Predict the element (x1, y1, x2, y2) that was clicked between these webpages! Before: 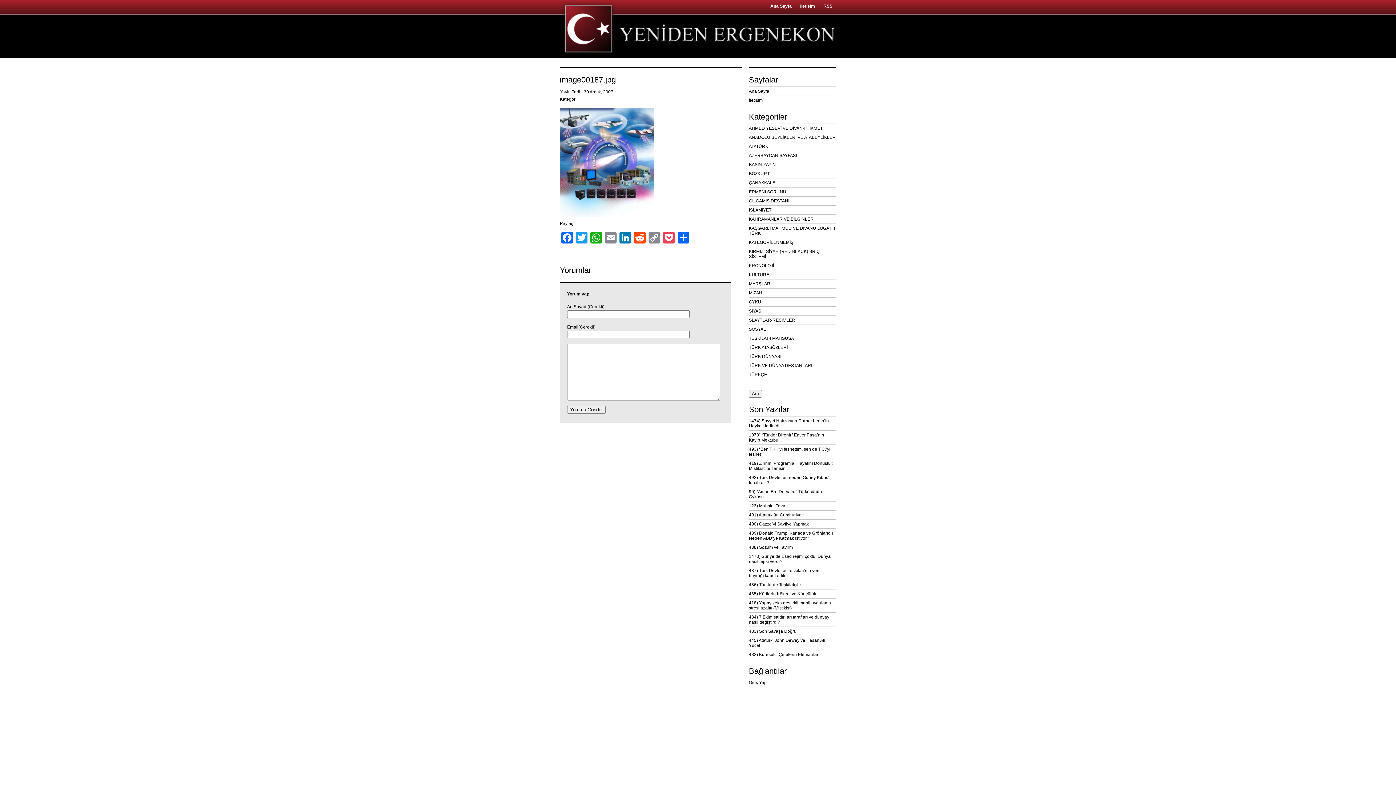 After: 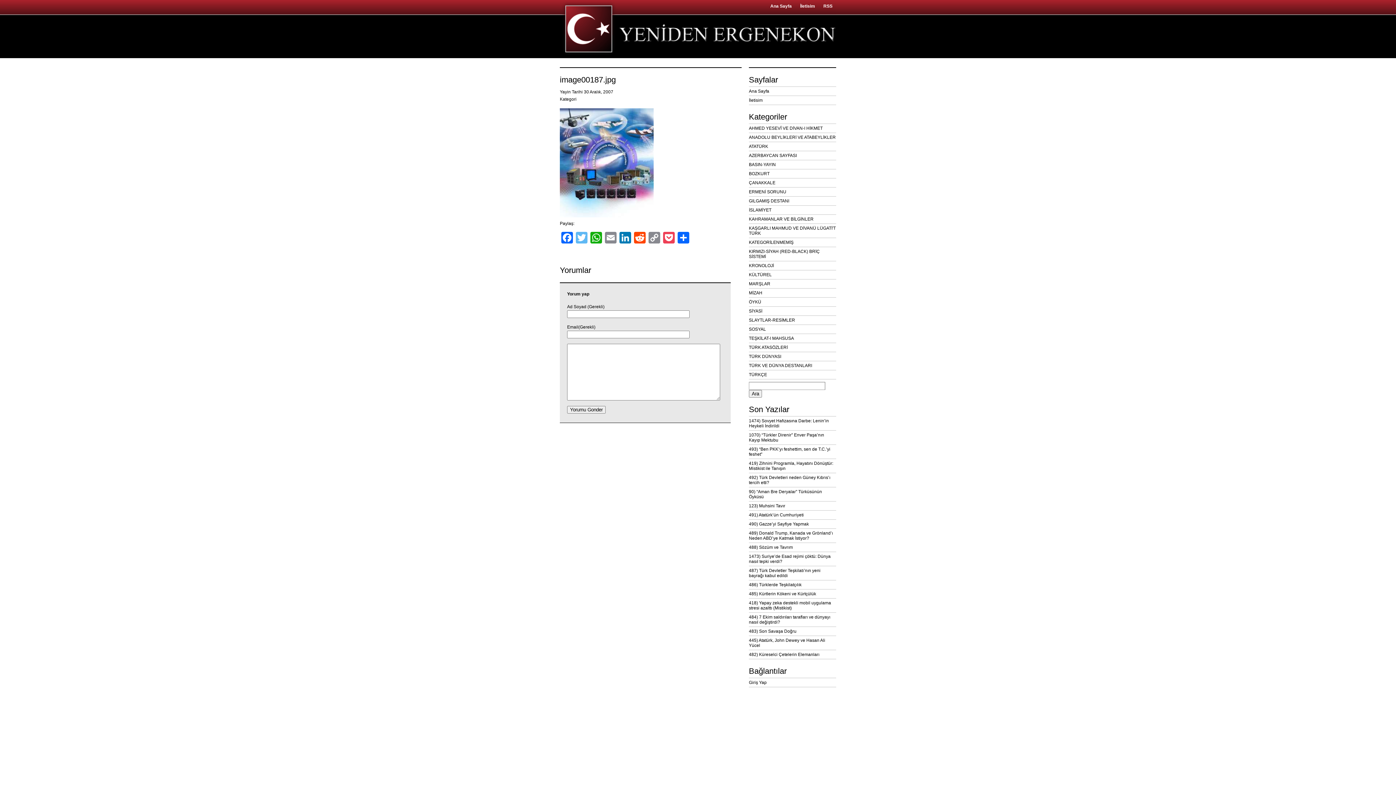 Action: label: Twitter bbox: (574, 232, 589, 243)